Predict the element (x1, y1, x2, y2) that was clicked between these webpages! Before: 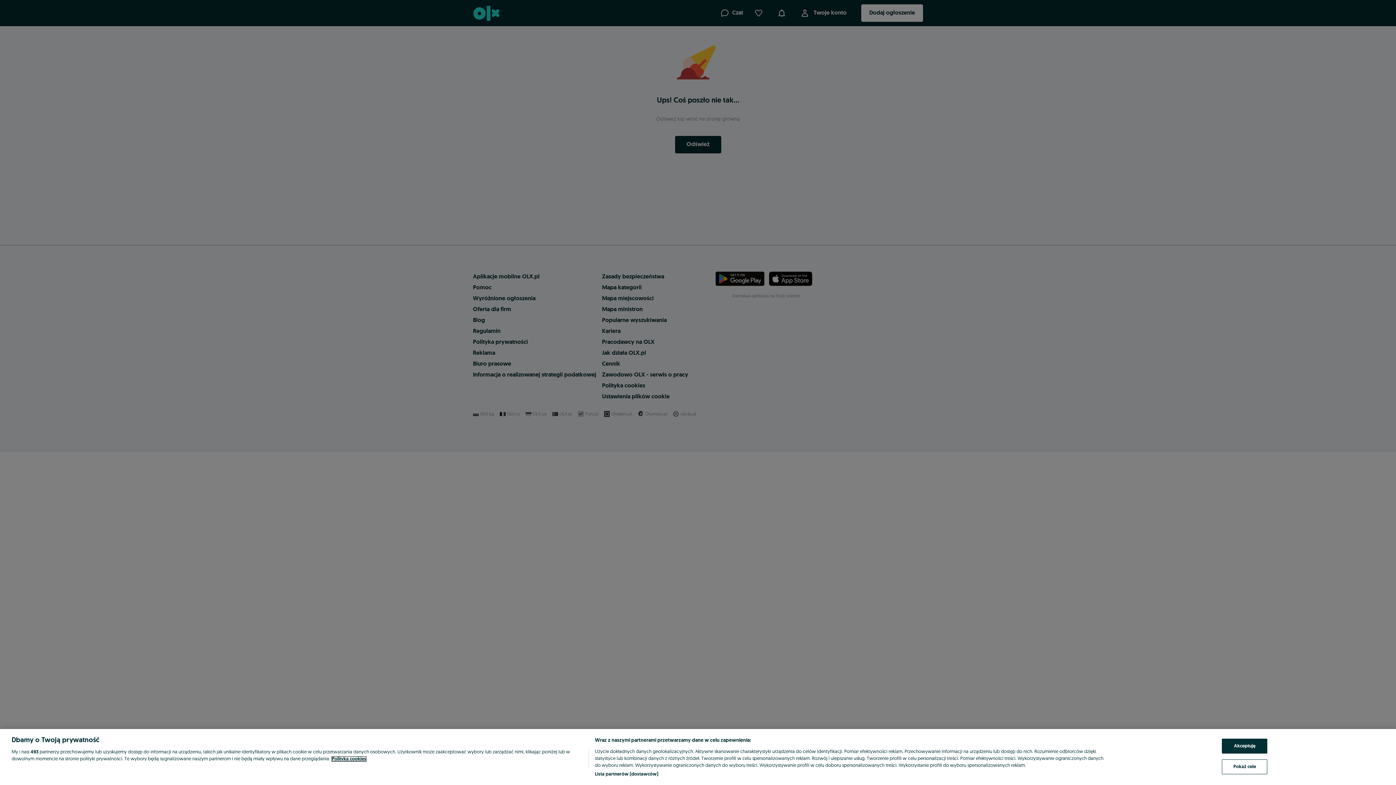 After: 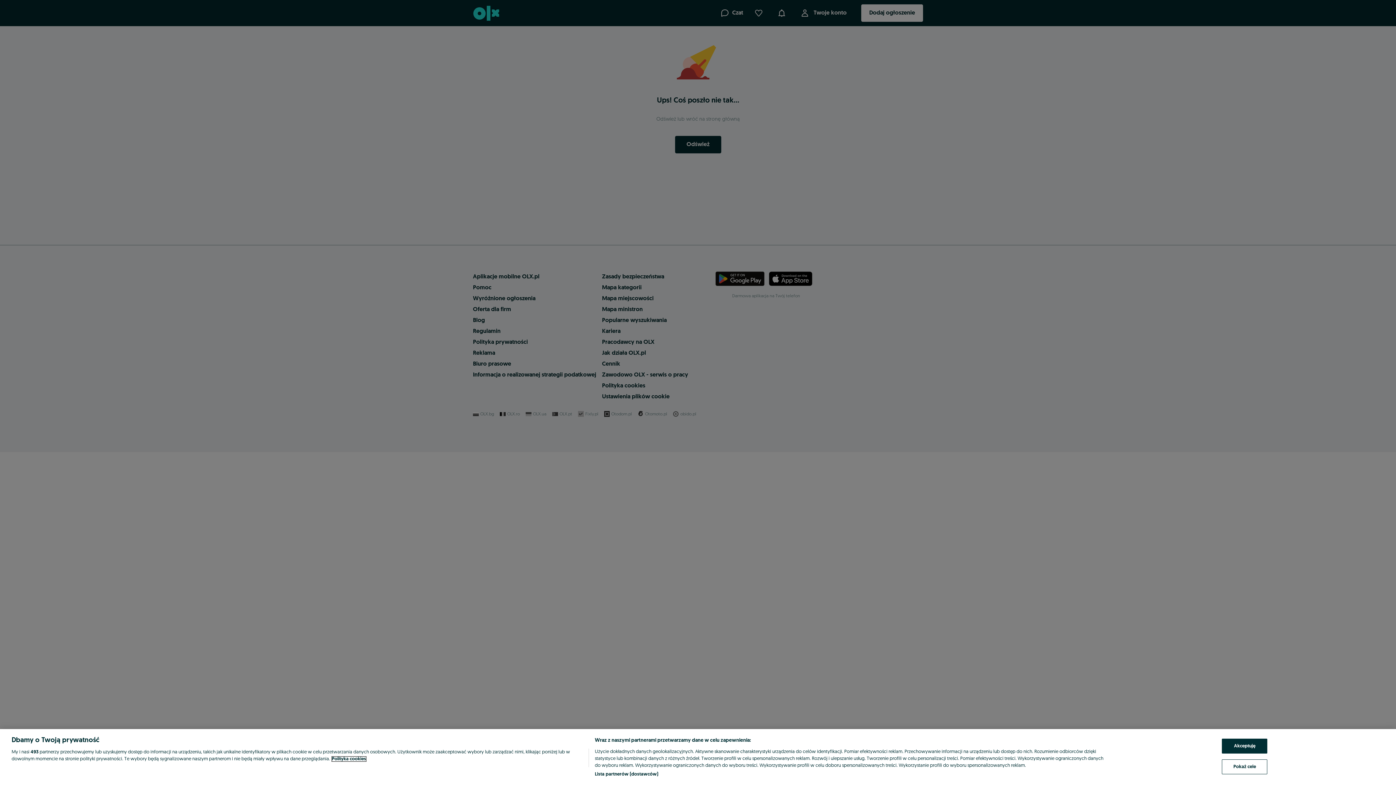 Action: label: Więcej informacji o Twojej prywatności, otwiera się w nowym oknie bbox: (332, 757, 366, 761)